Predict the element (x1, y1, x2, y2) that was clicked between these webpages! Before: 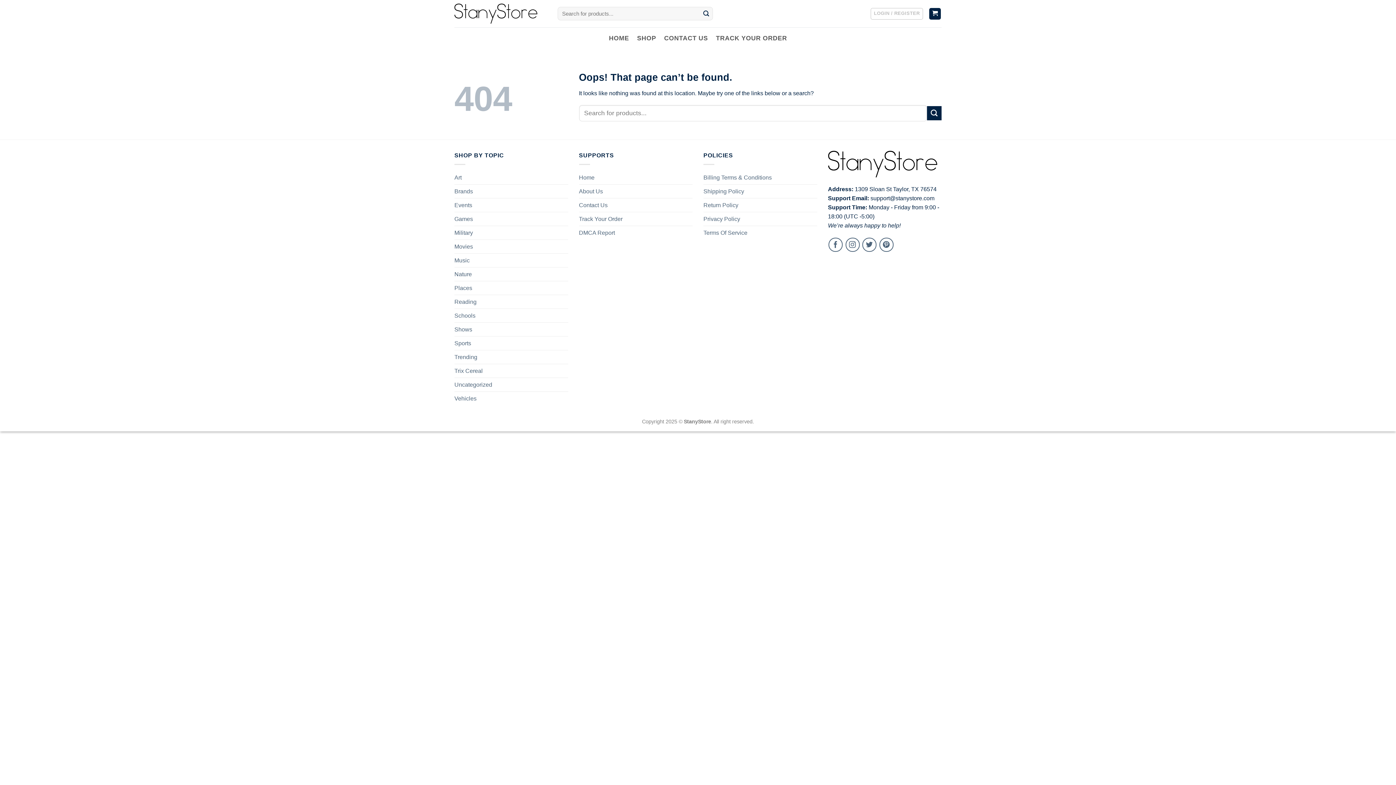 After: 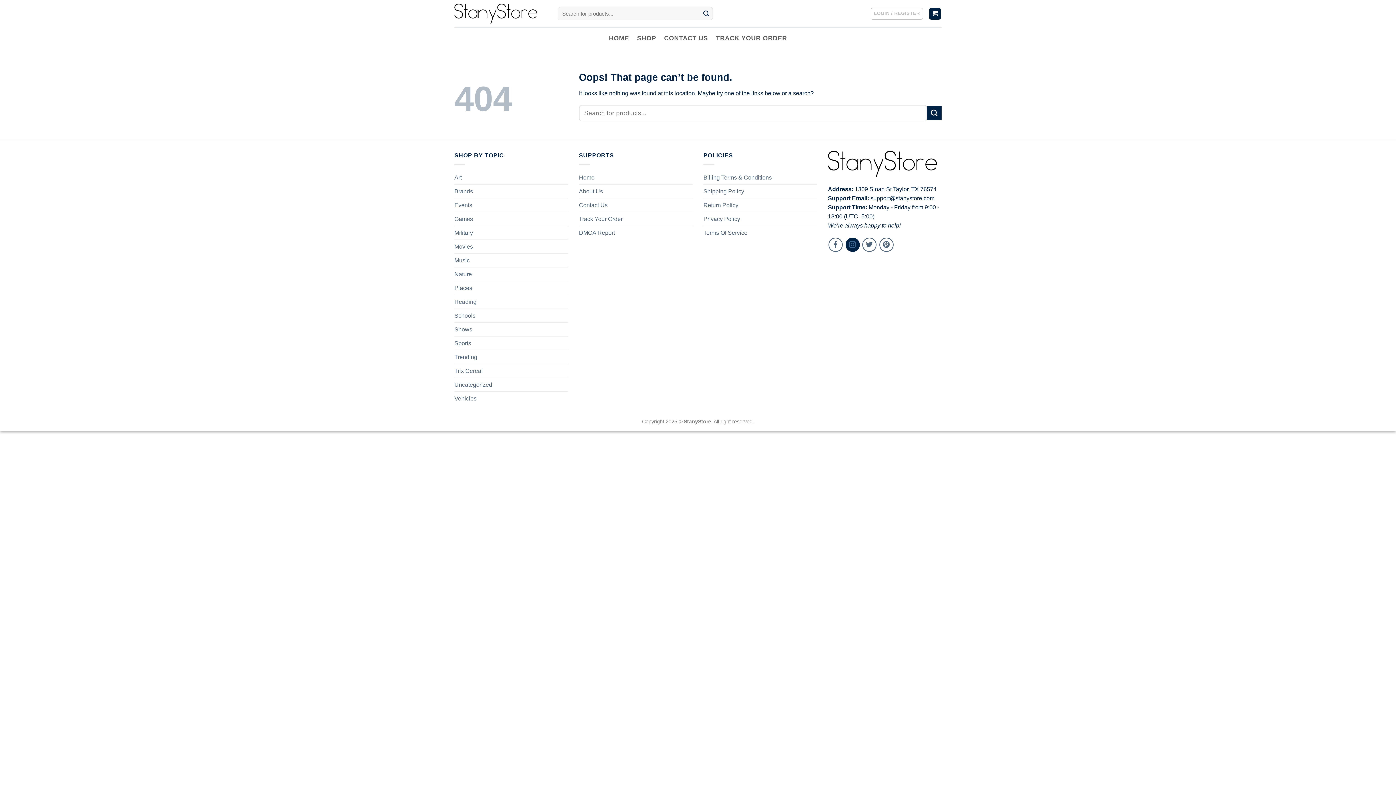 Action: bbox: (845, 237, 859, 251)